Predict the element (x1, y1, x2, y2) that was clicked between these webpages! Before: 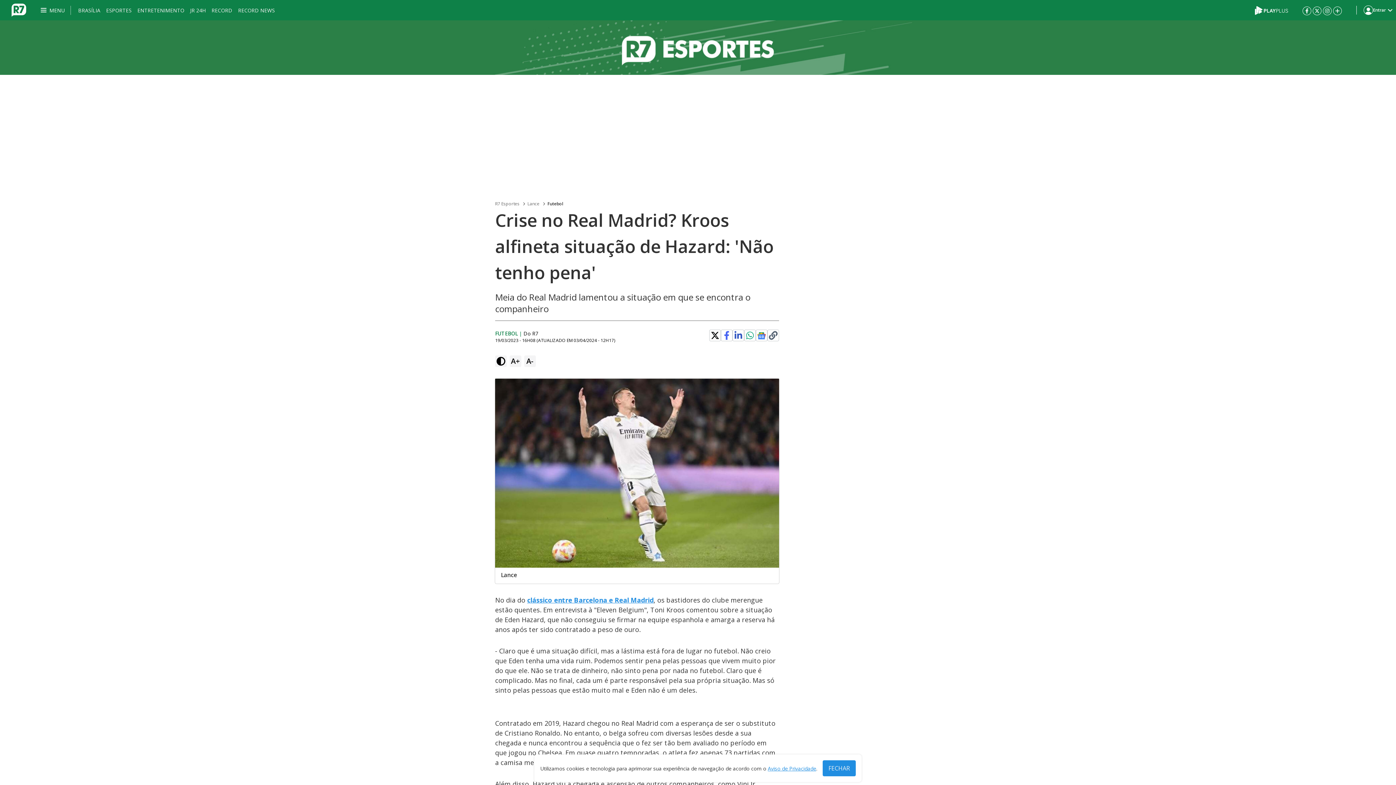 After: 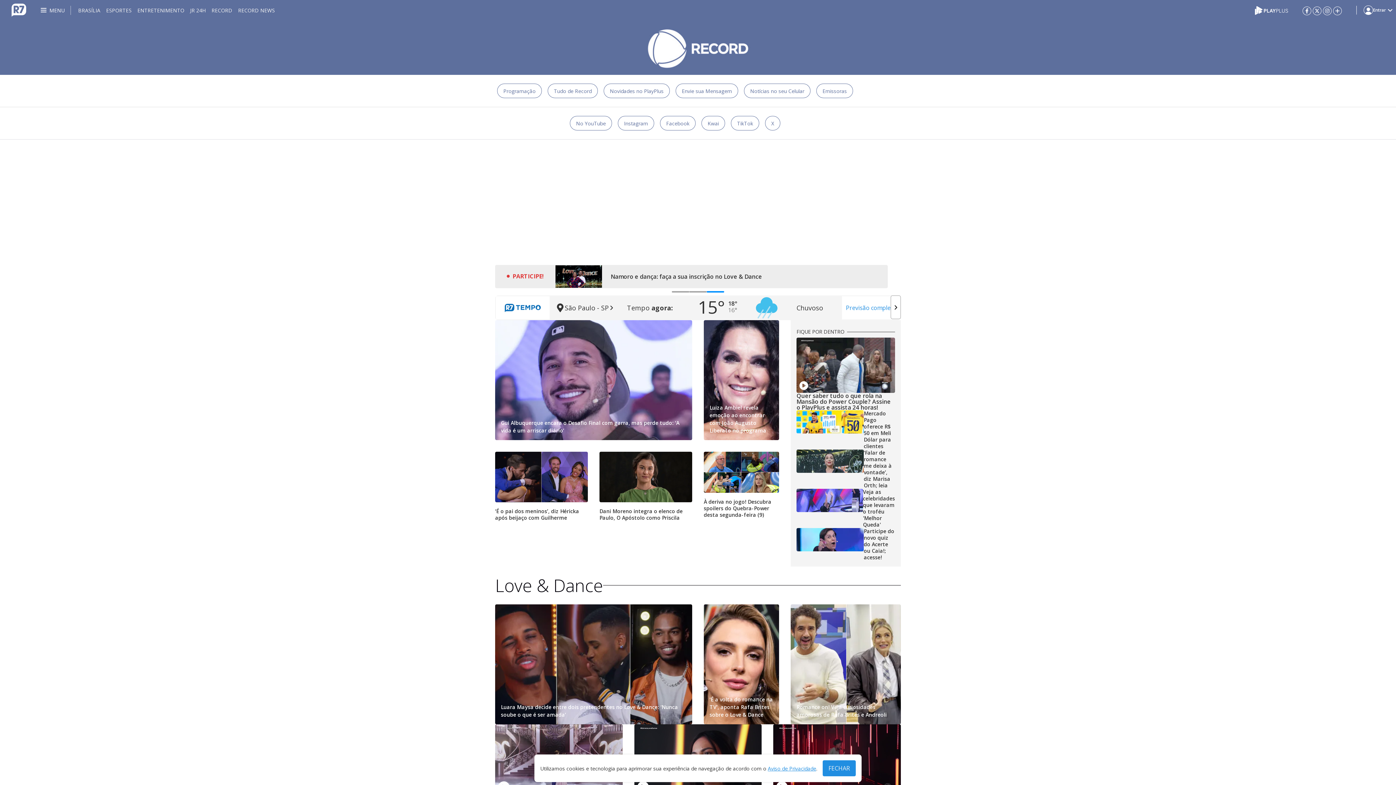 Action: bbox: (211, 0, 232, 20) label: RECORD